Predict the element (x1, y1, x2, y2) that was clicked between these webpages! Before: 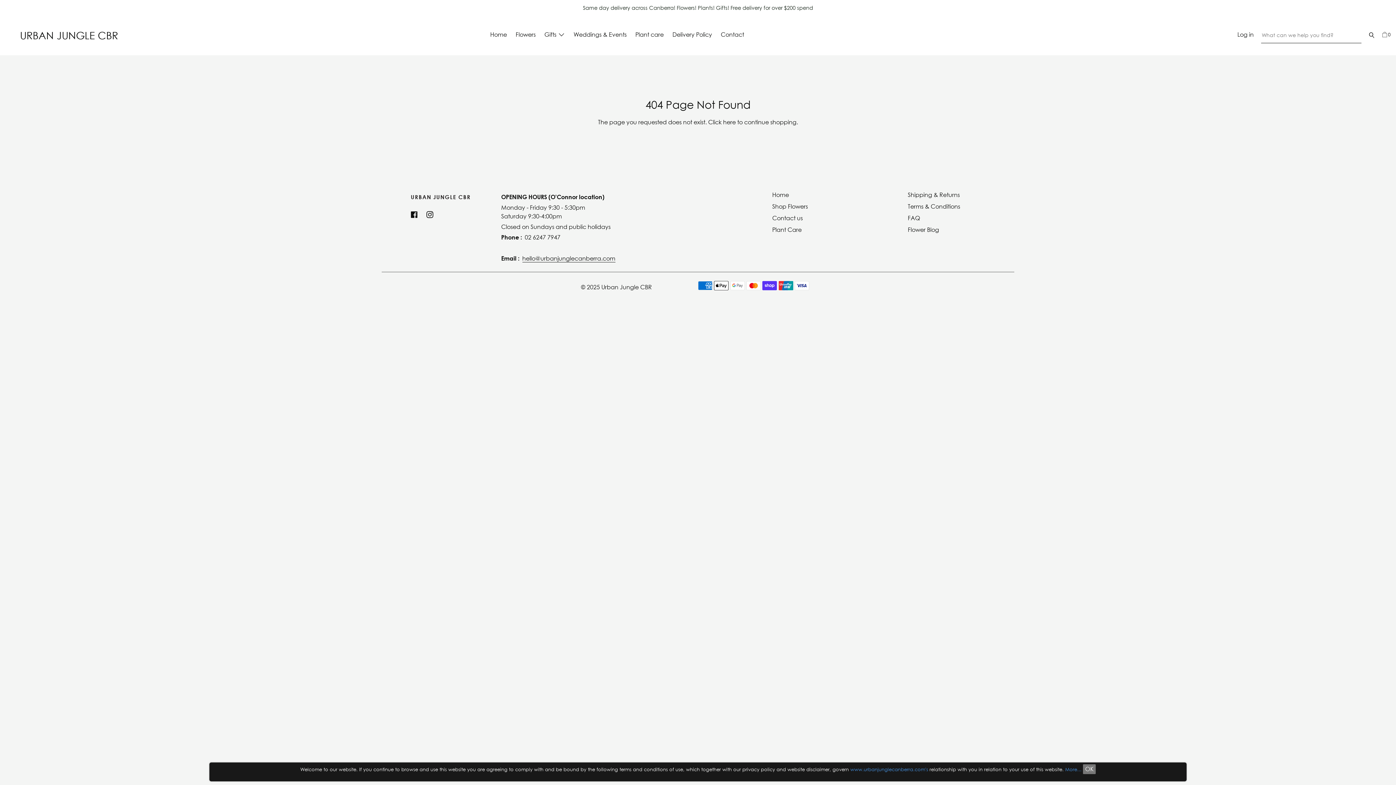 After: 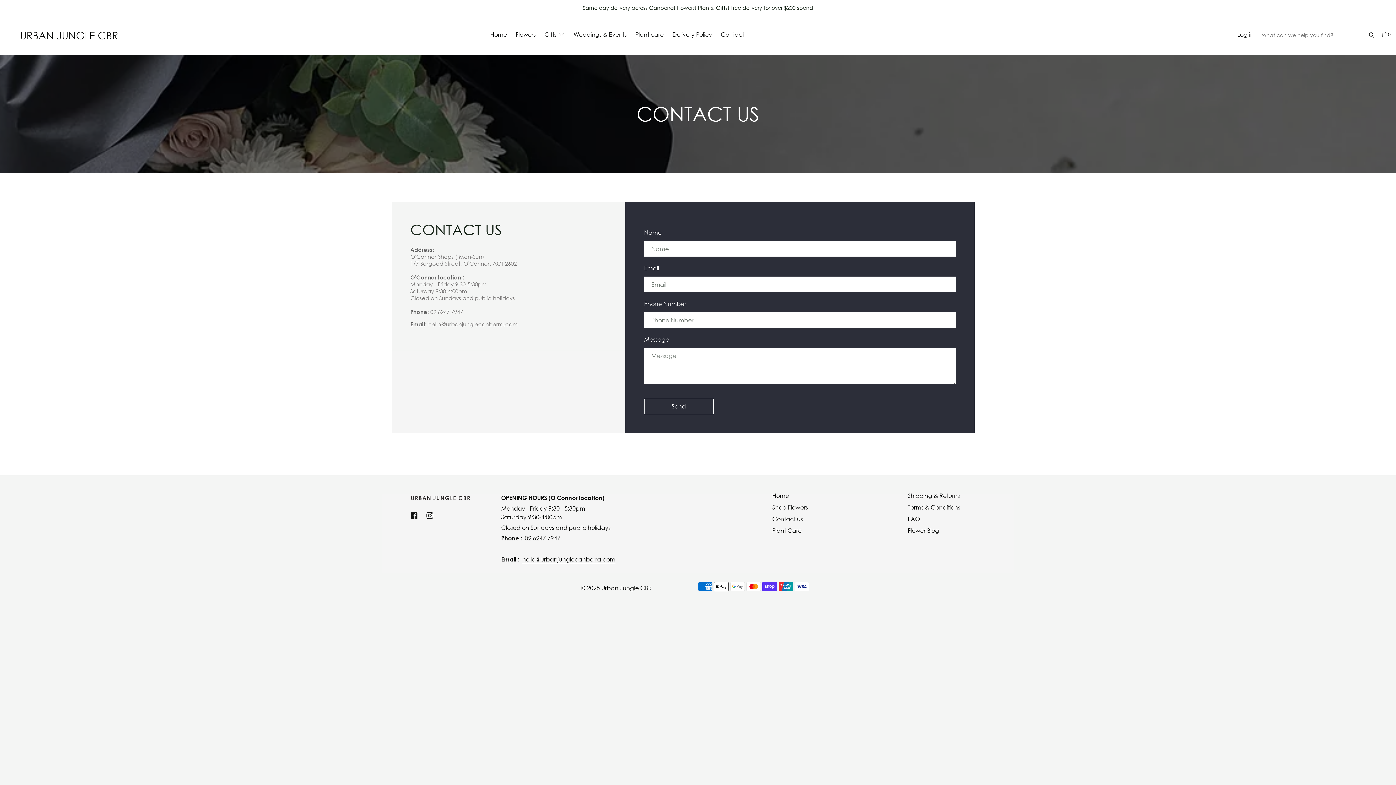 Action: label: Contact us bbox: (768, 212, 806, 223)